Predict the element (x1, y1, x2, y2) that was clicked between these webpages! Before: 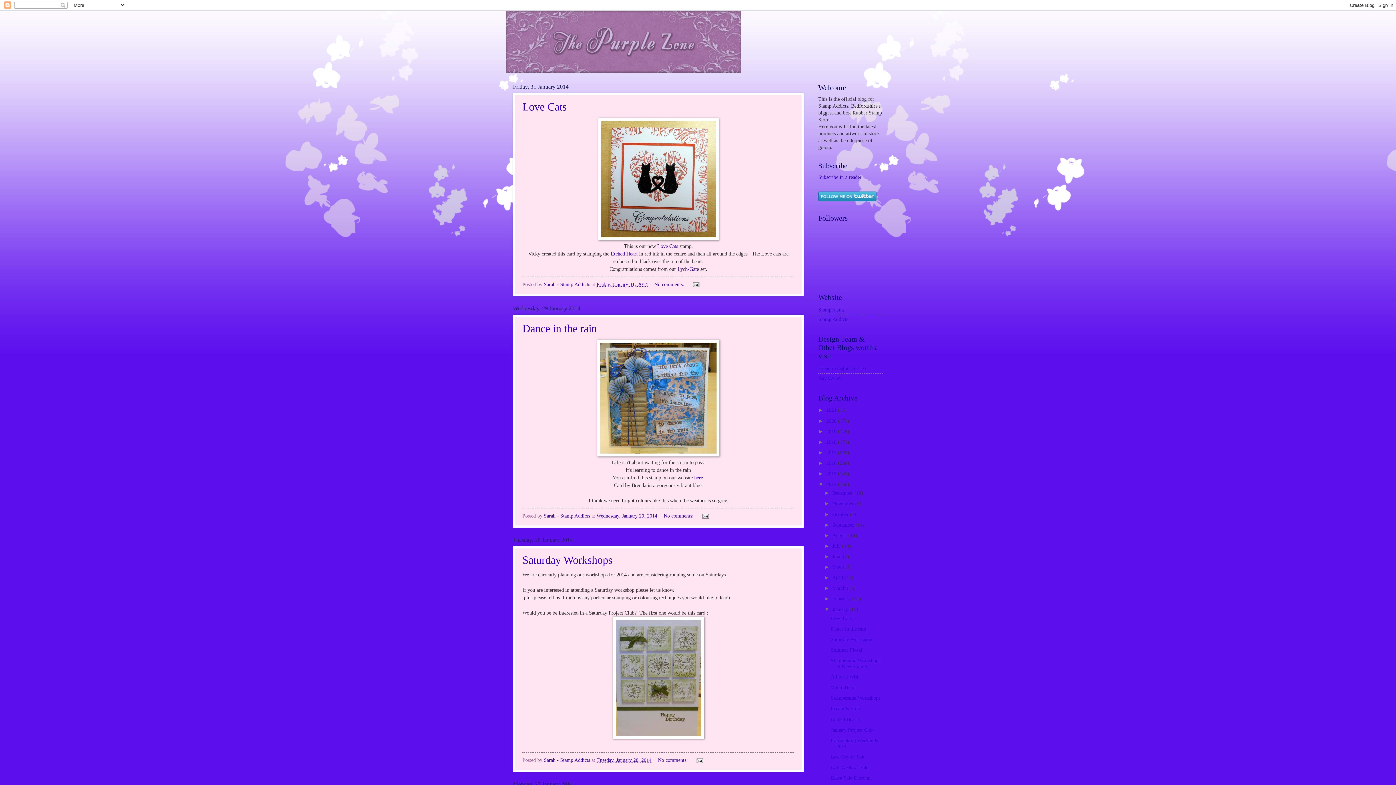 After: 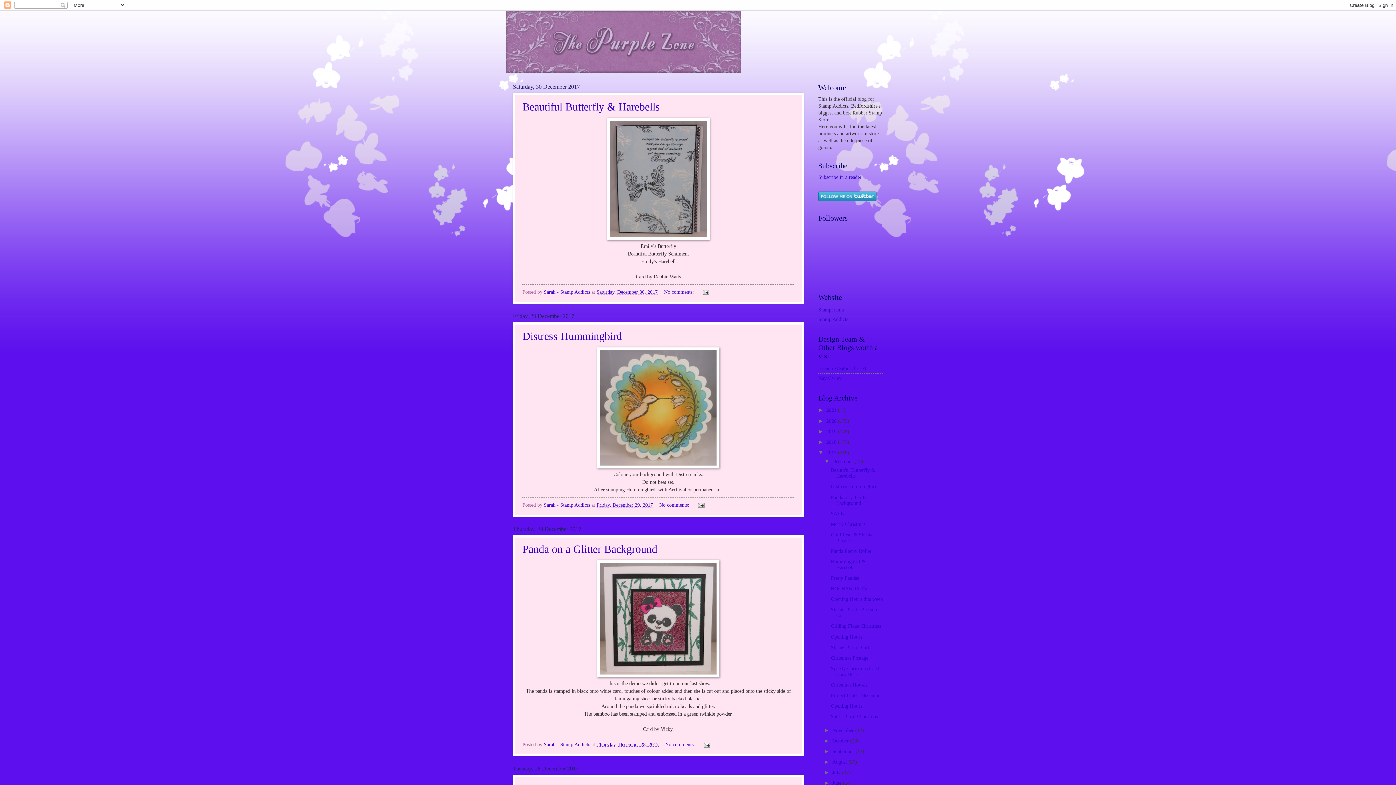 Action: label: 2017  bbox: (826, 450, 838, 455)